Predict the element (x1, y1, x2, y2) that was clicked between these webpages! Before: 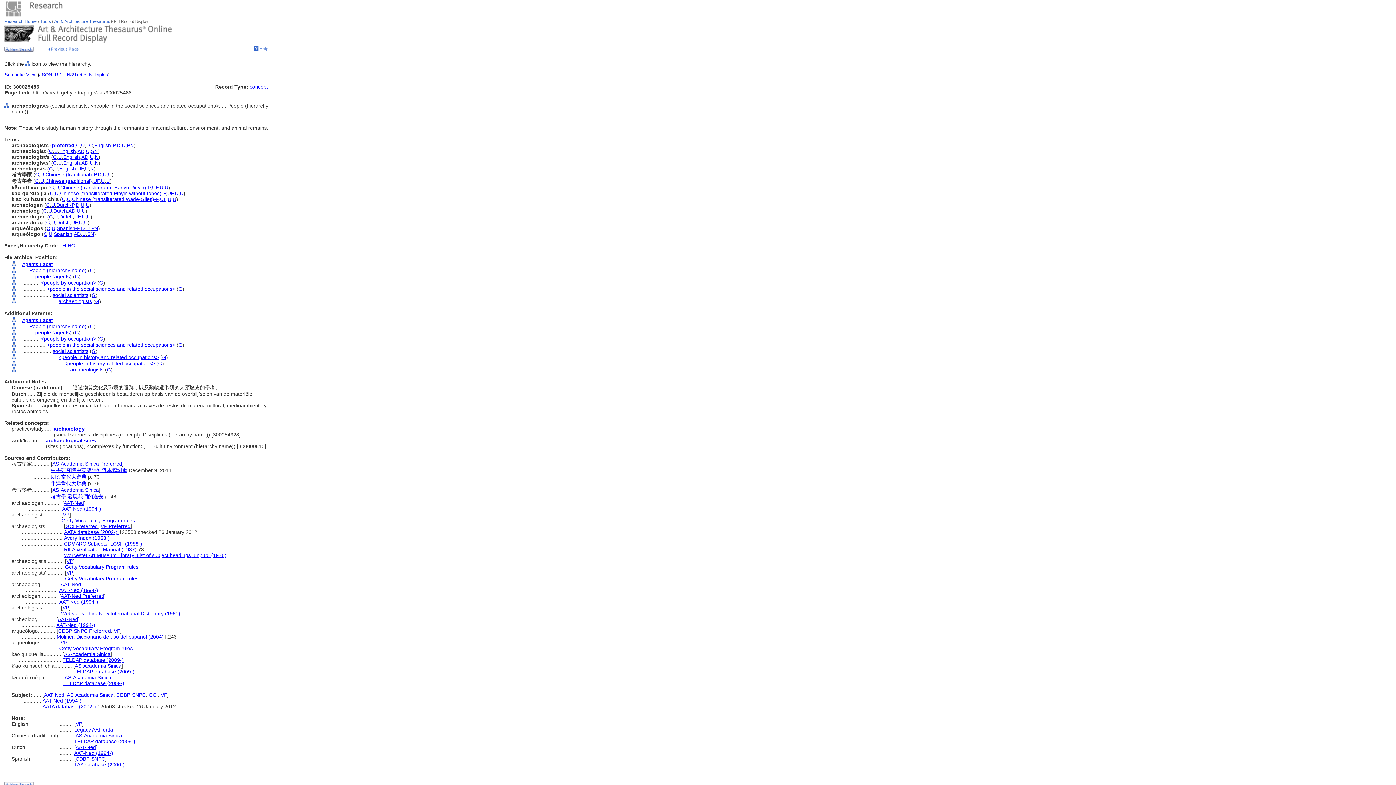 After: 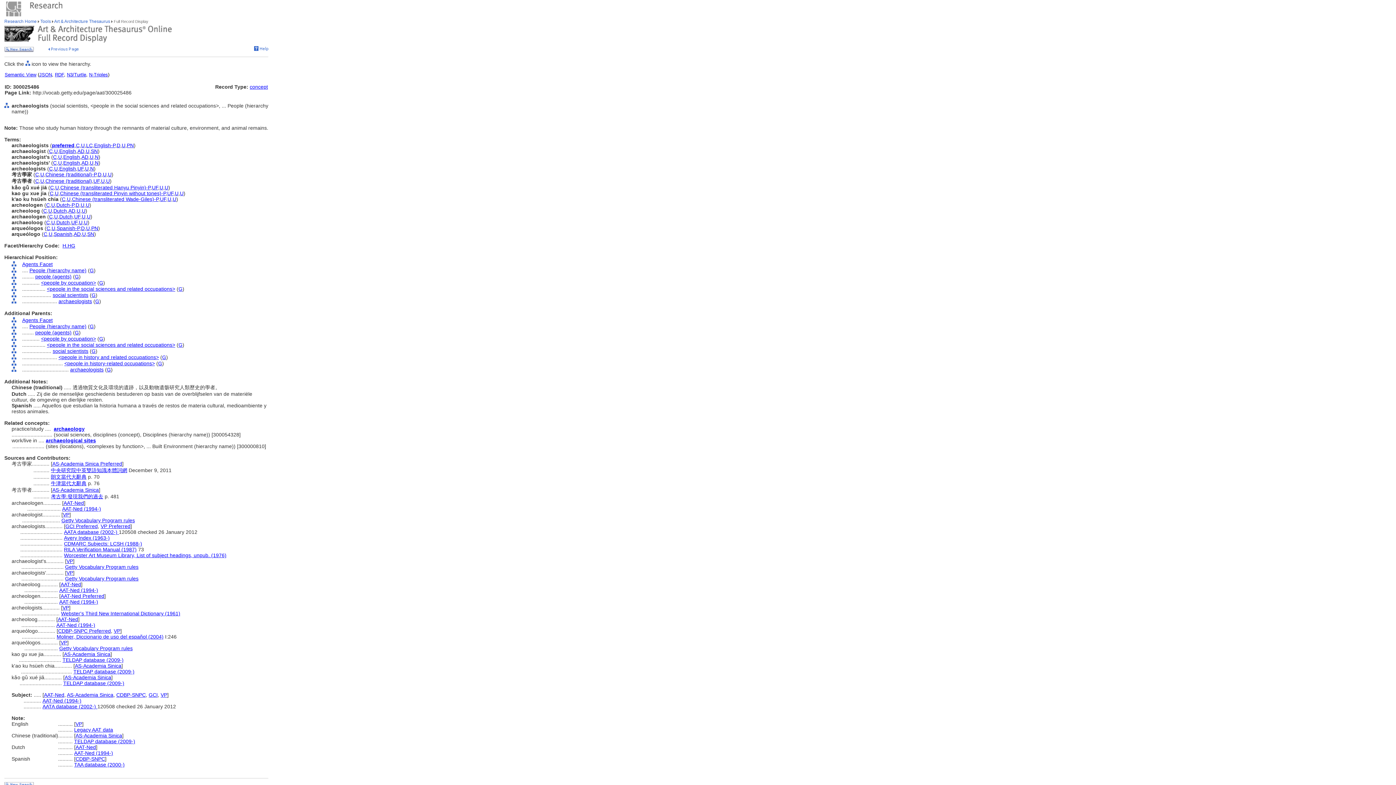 Action: bbox: (48, 208, 52, 213) label: U